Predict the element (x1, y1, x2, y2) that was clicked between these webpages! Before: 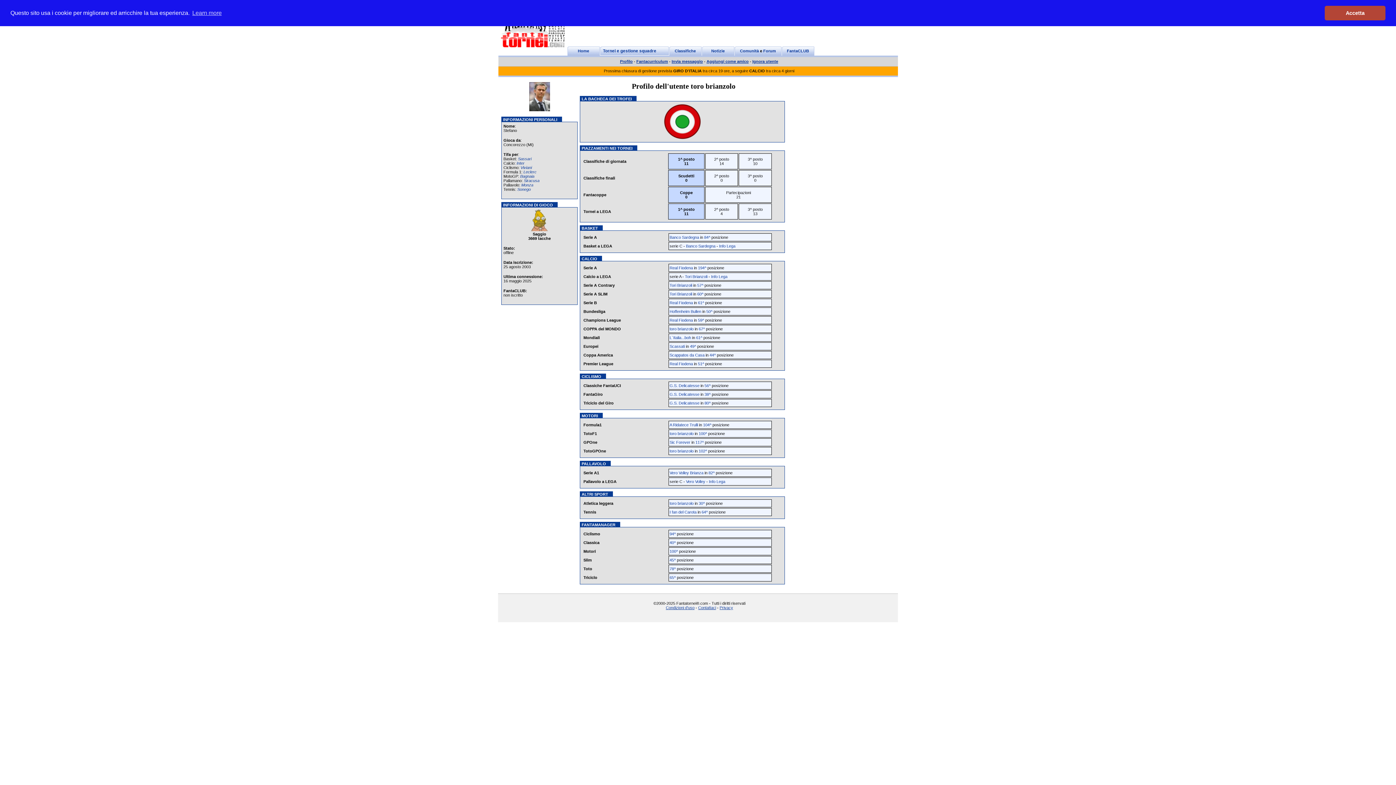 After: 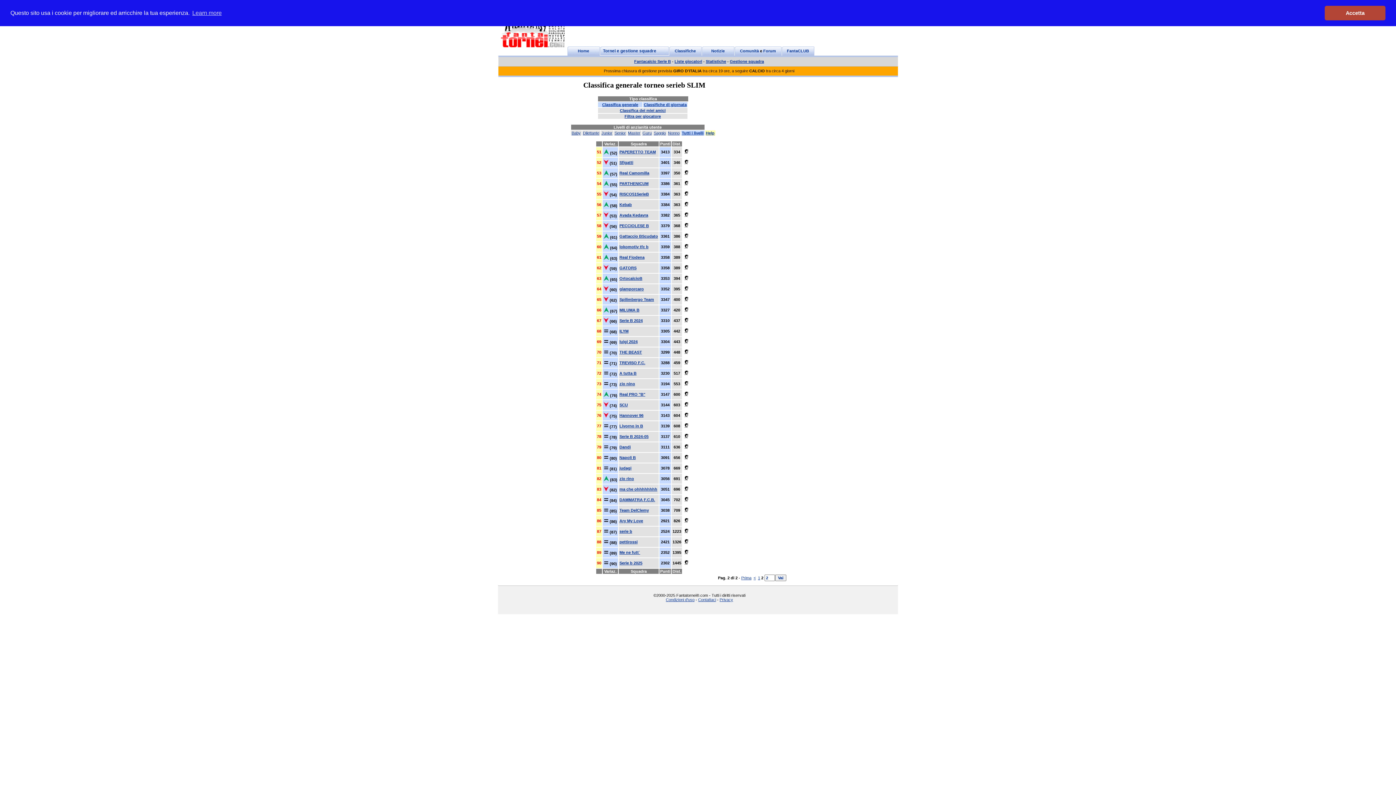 Action: label: 61^ bbox: (698, 300, 704, 305)